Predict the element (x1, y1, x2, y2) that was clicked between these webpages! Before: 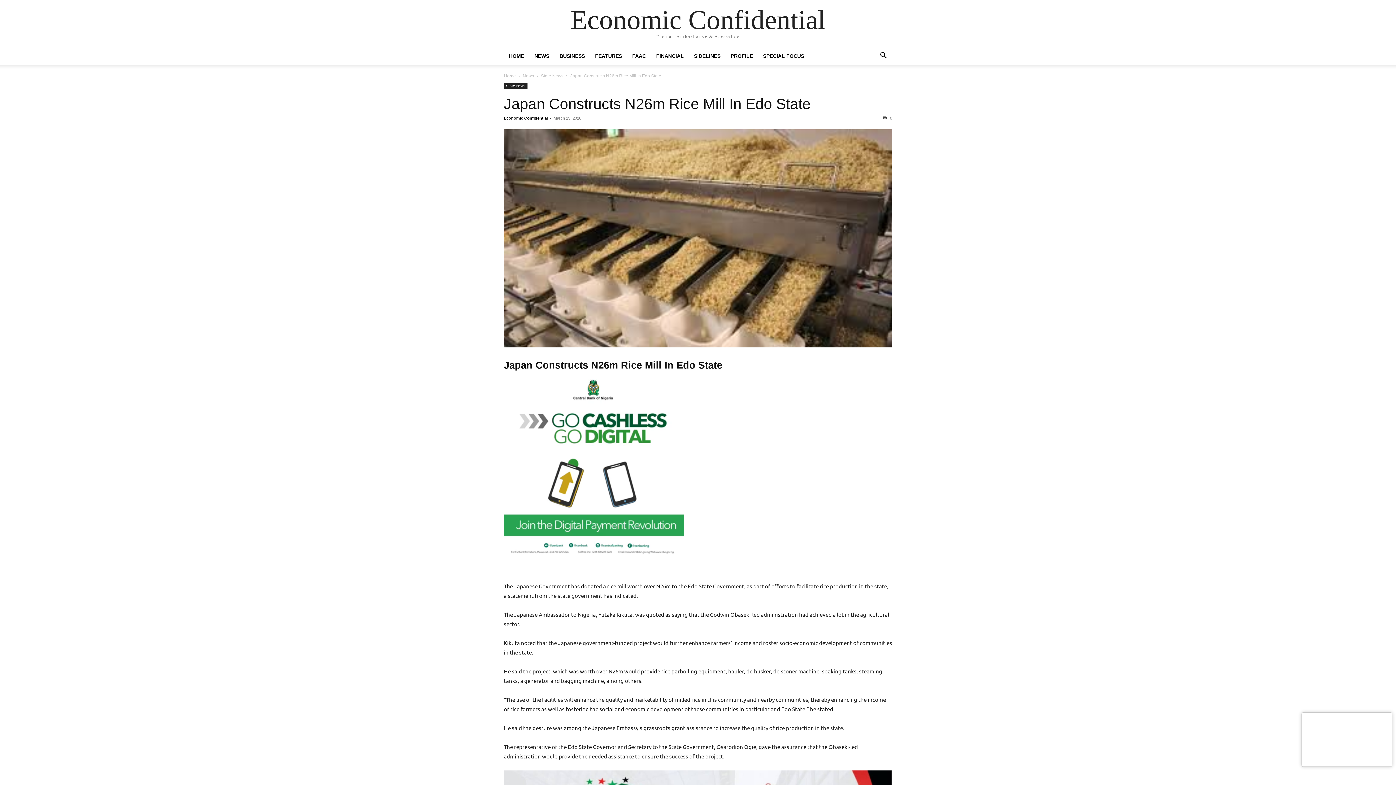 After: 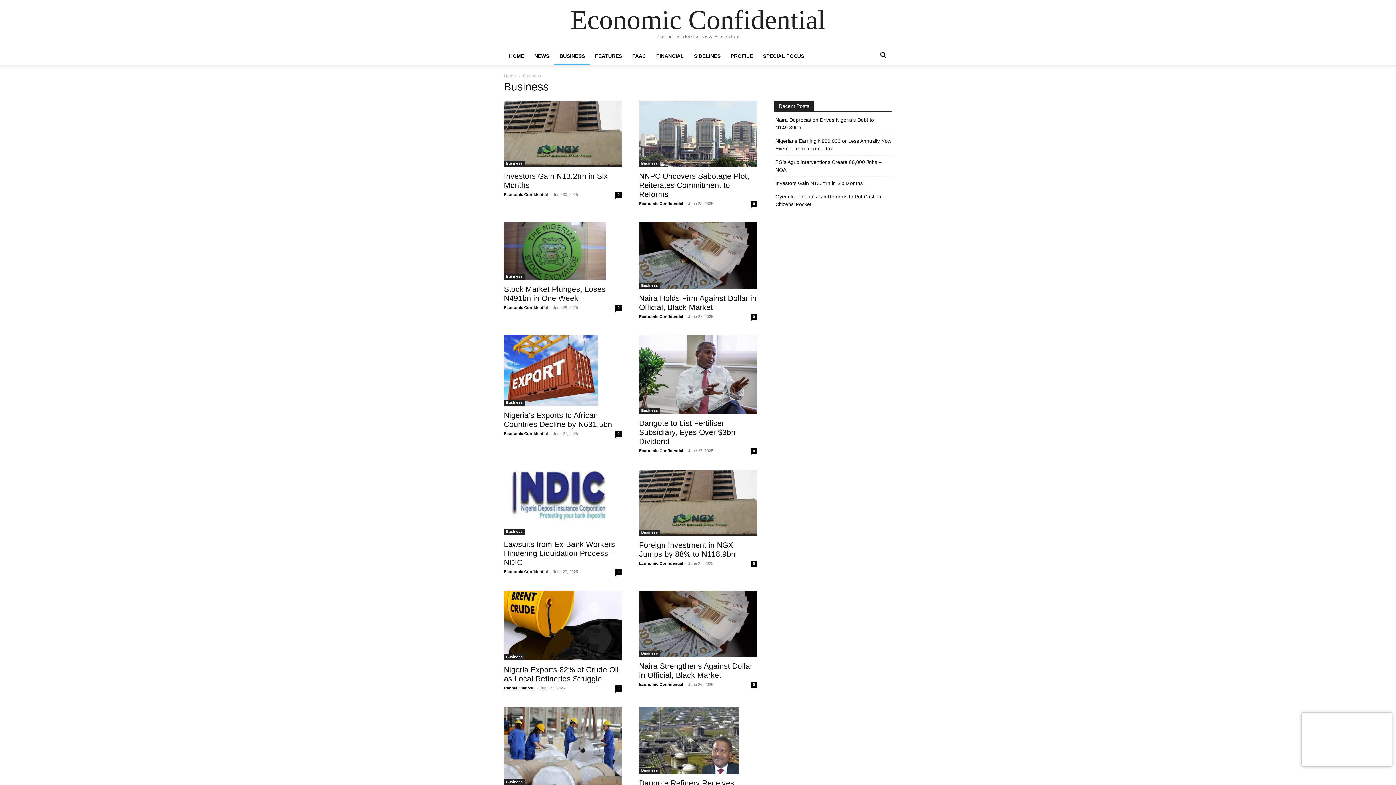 Action: label: BUSINESS bbox: (554, 53, 590, 58)